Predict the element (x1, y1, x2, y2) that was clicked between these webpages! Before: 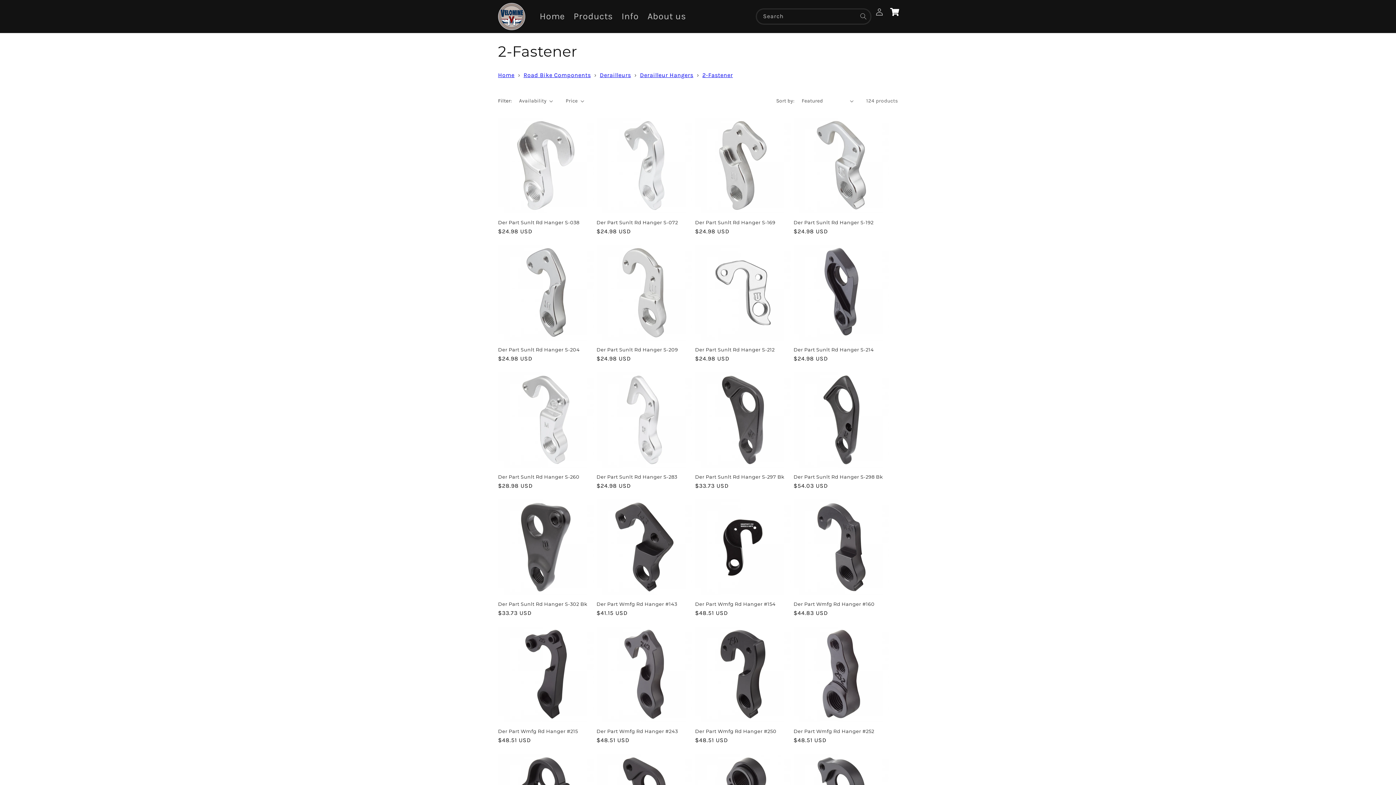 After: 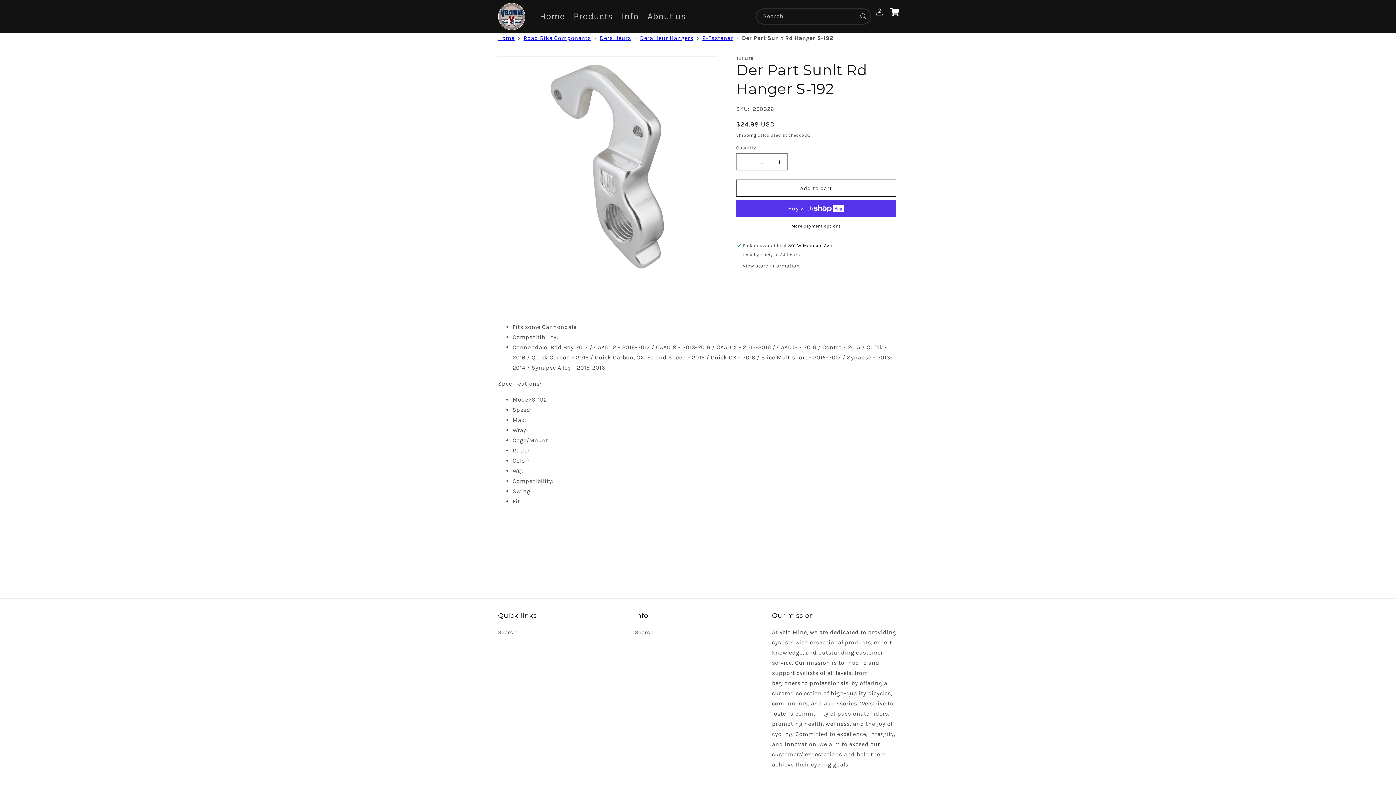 Action: label: Der Part Sunlt Rd Hanger S-192 bbox: (793, 219, 889, 225)